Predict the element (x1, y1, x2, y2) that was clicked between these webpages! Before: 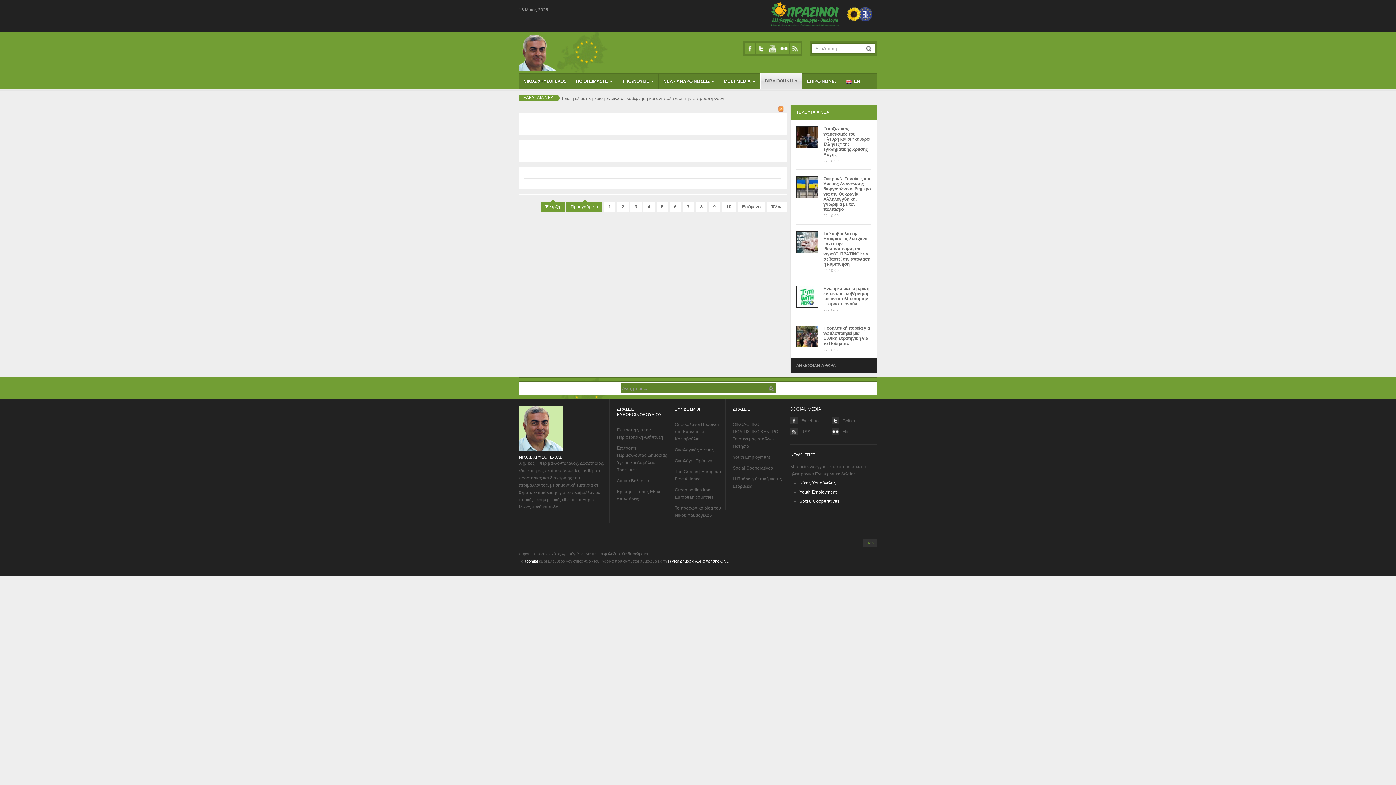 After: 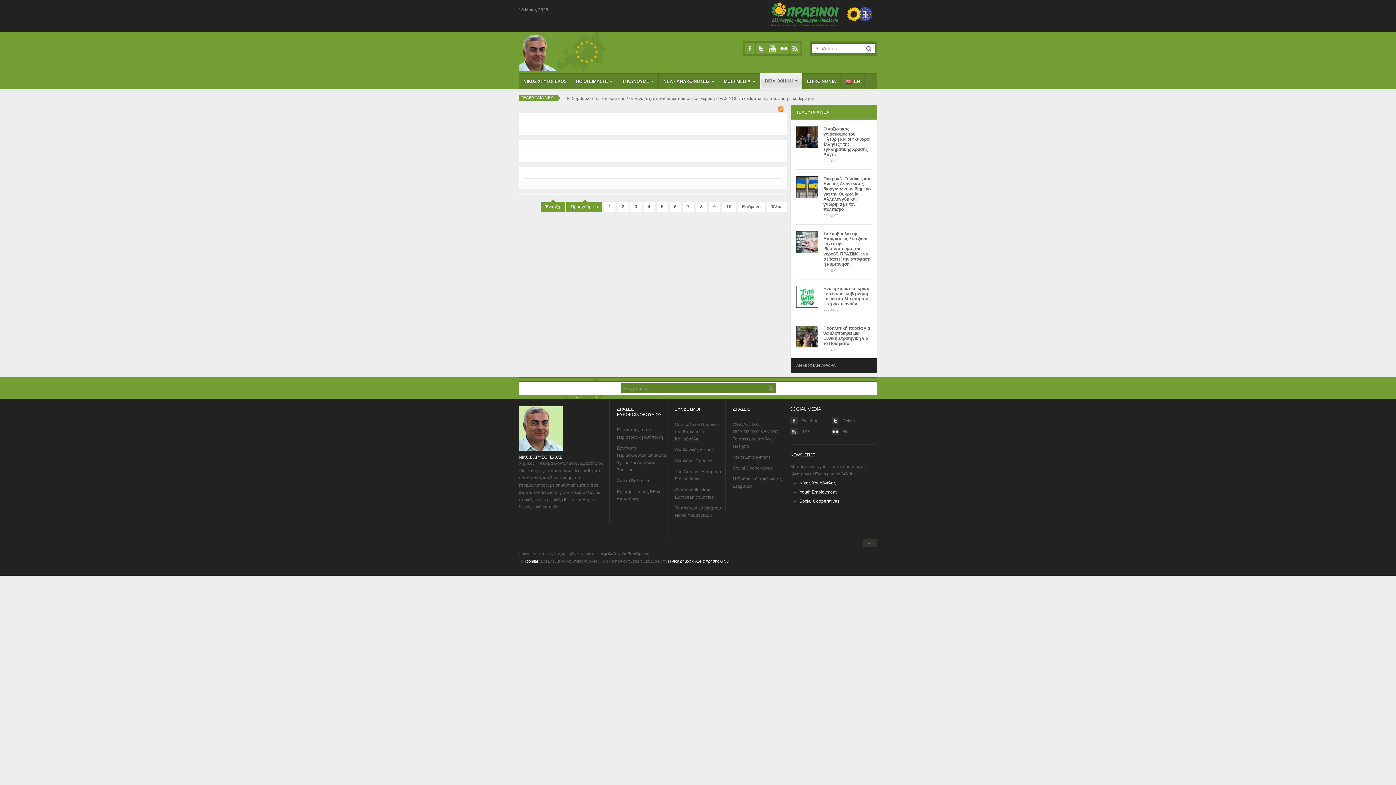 Action: bbox: (541, 201, 564, 212) label: Έναρξη